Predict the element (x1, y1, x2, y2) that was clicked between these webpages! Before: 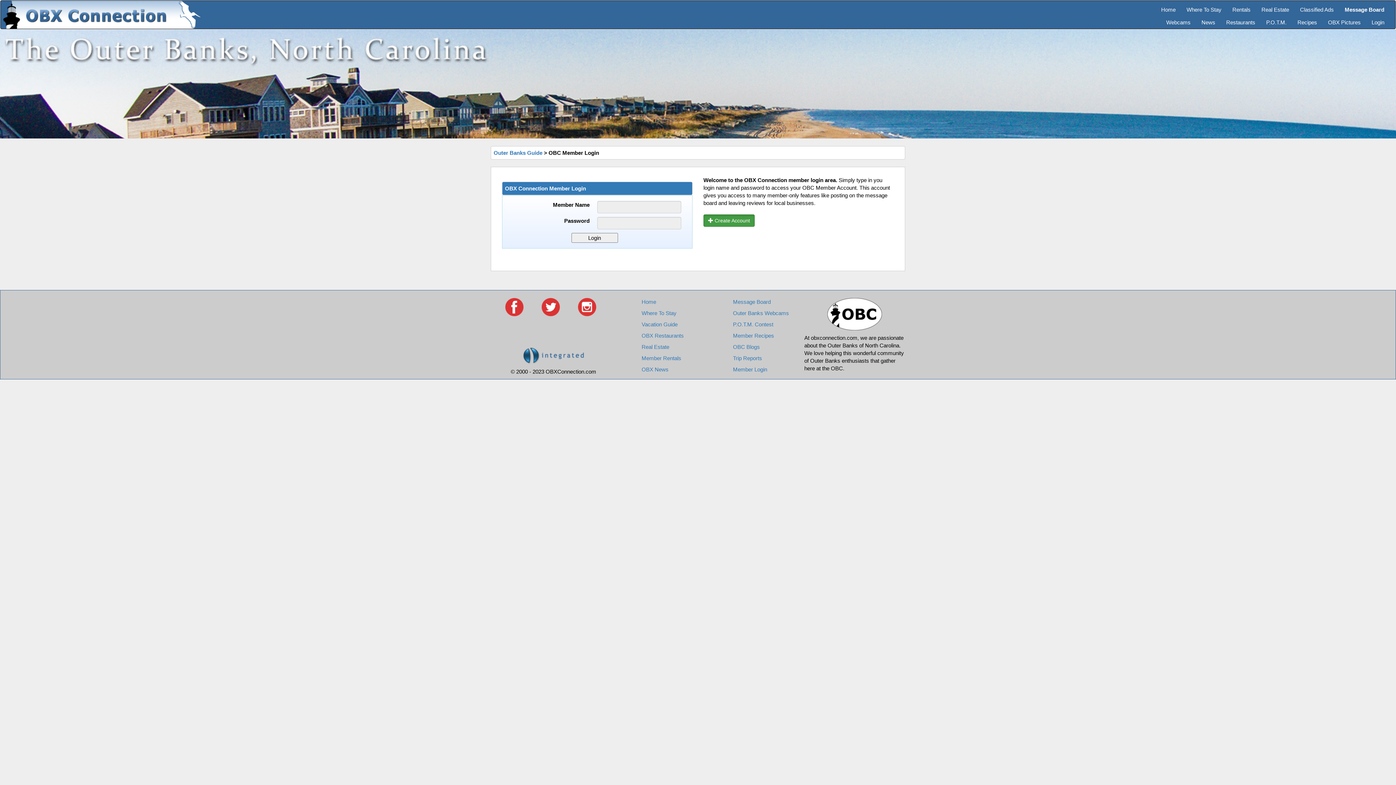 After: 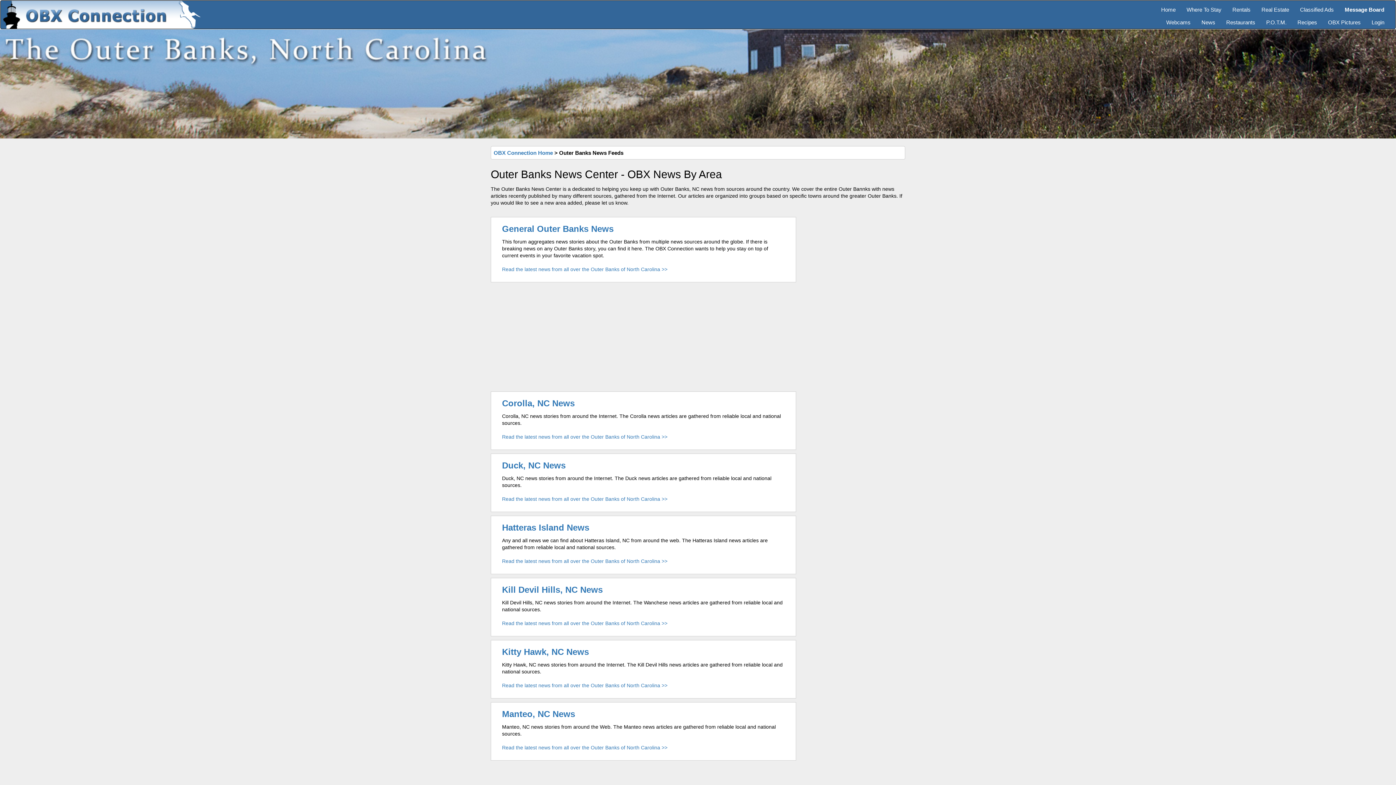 Action: label: News bbox: (1196, 13, 1221, 26)